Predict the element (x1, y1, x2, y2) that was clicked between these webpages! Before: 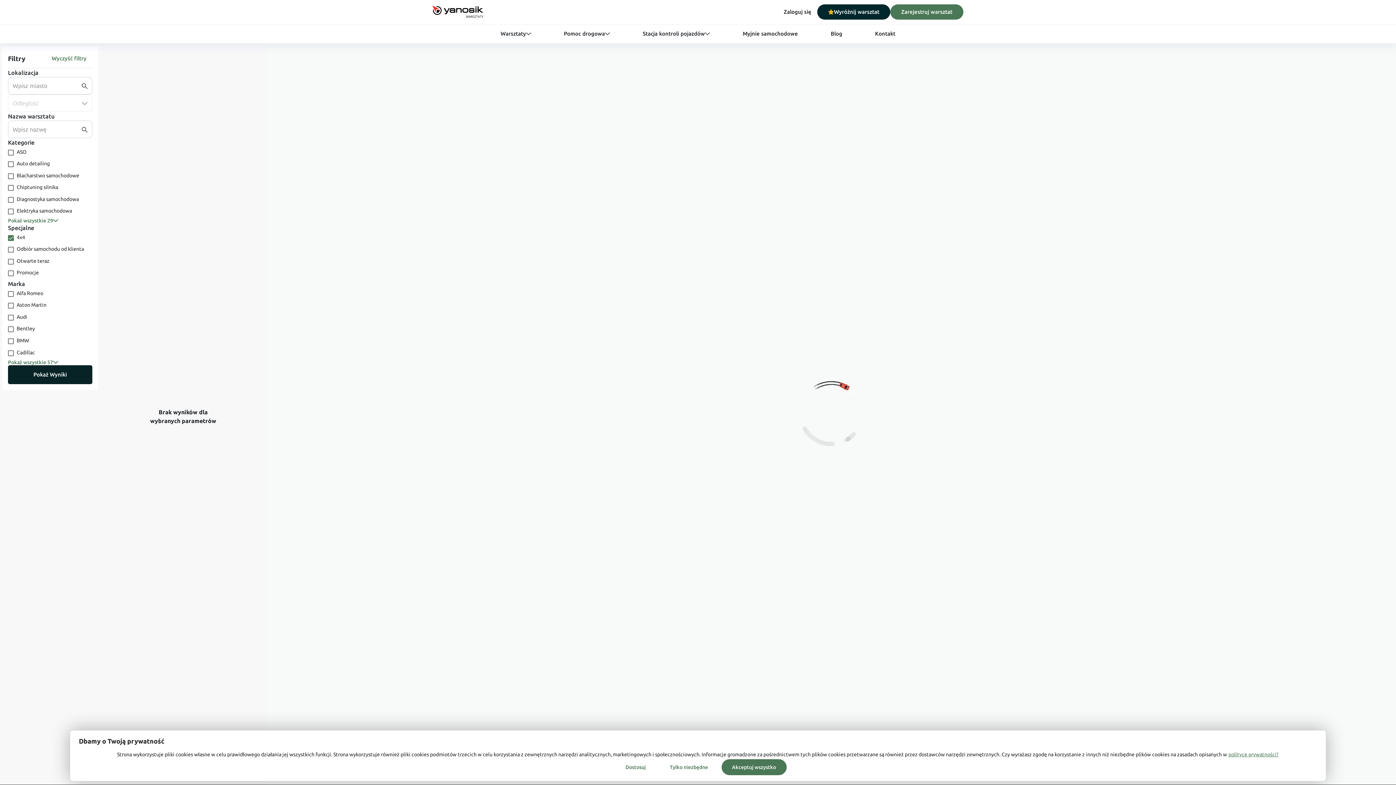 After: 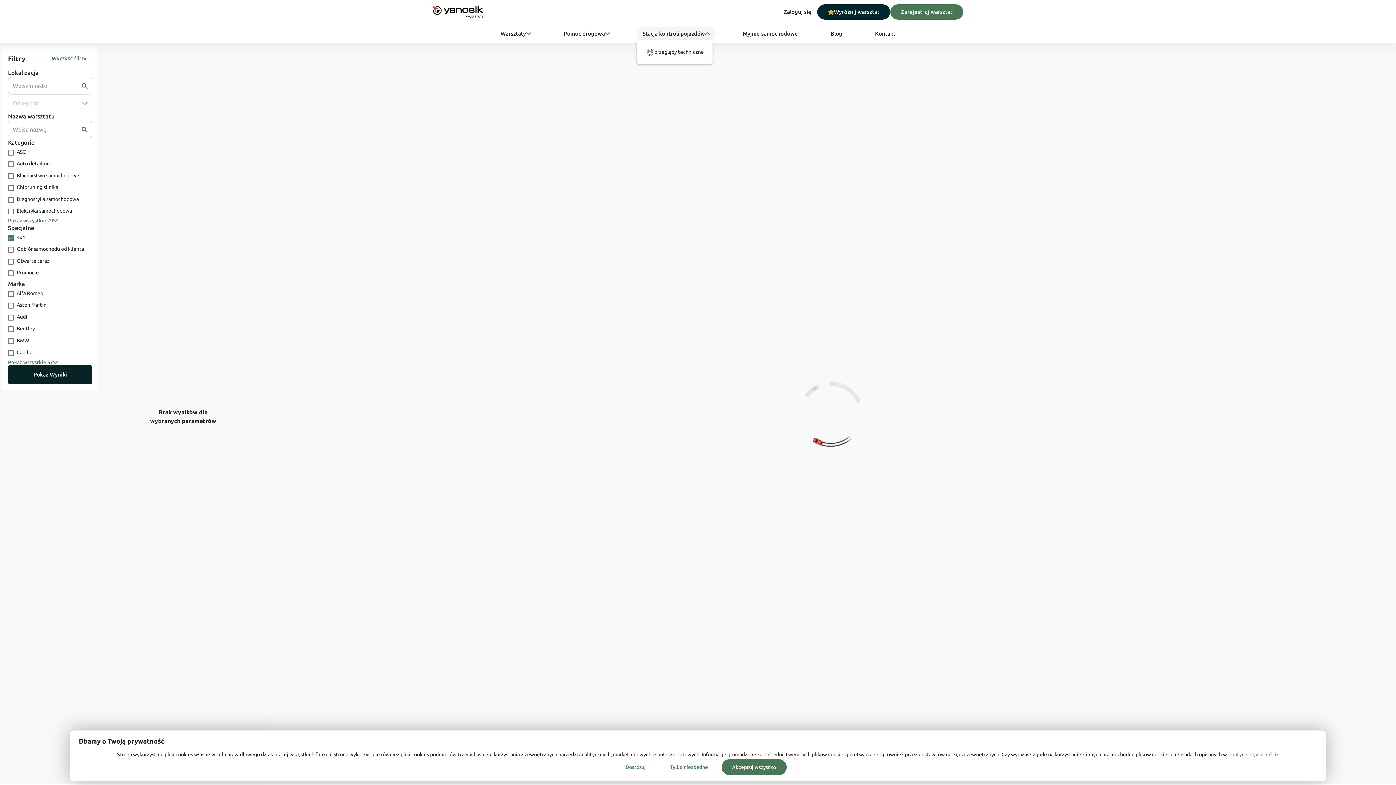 Action: label: Stacja kontroli pojazdów bbox: (637, 27, 716, 40)